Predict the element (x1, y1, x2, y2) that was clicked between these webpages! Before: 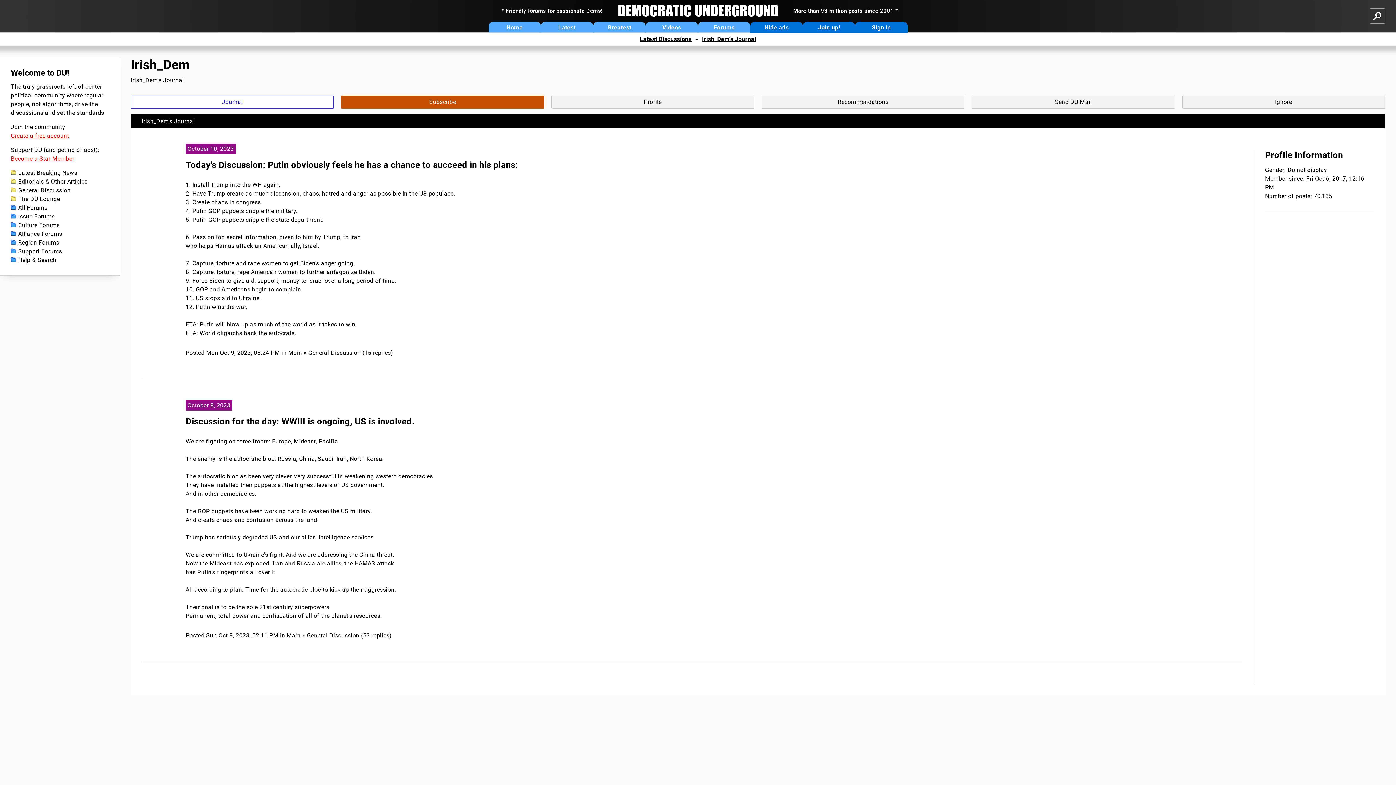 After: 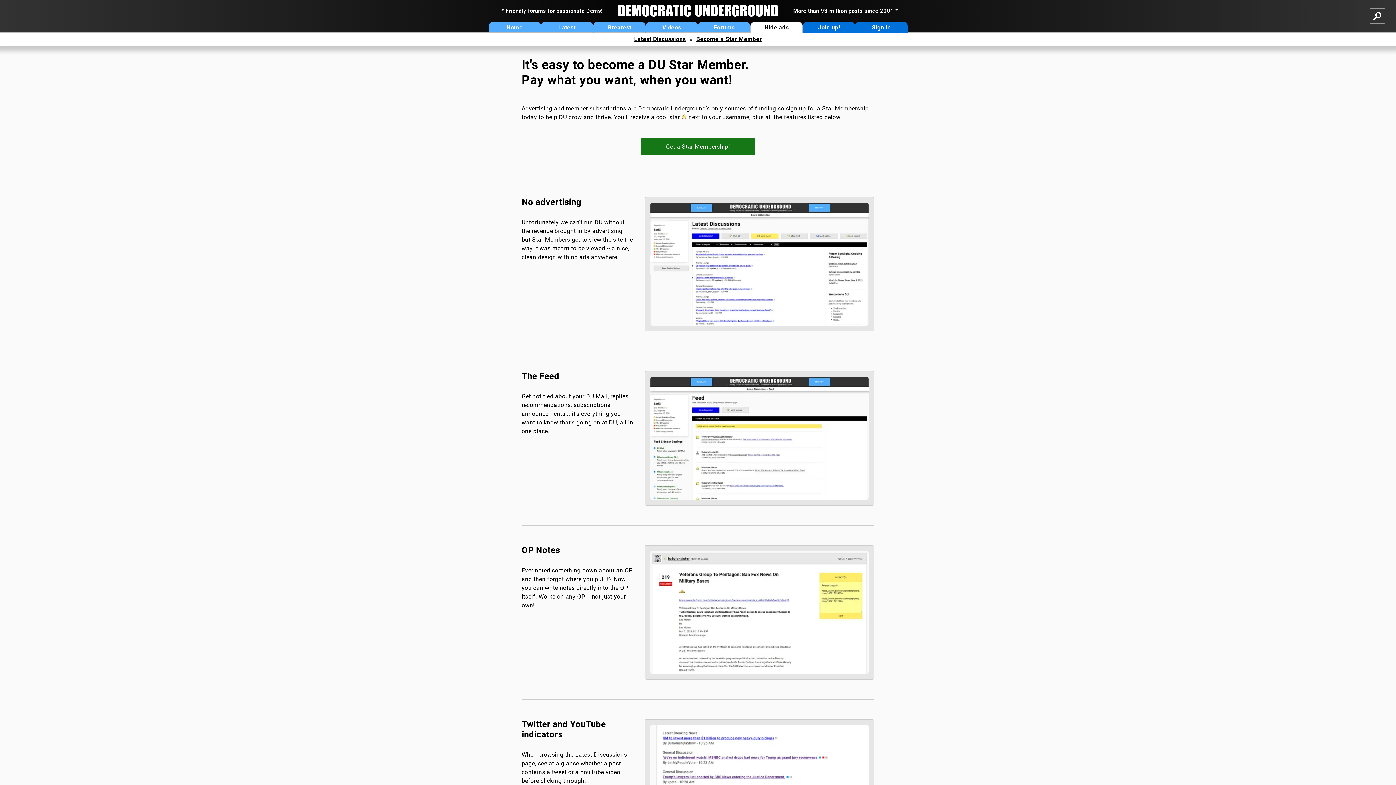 Action: label: Become a Star Member bbox: (10, 155, 74, 162)